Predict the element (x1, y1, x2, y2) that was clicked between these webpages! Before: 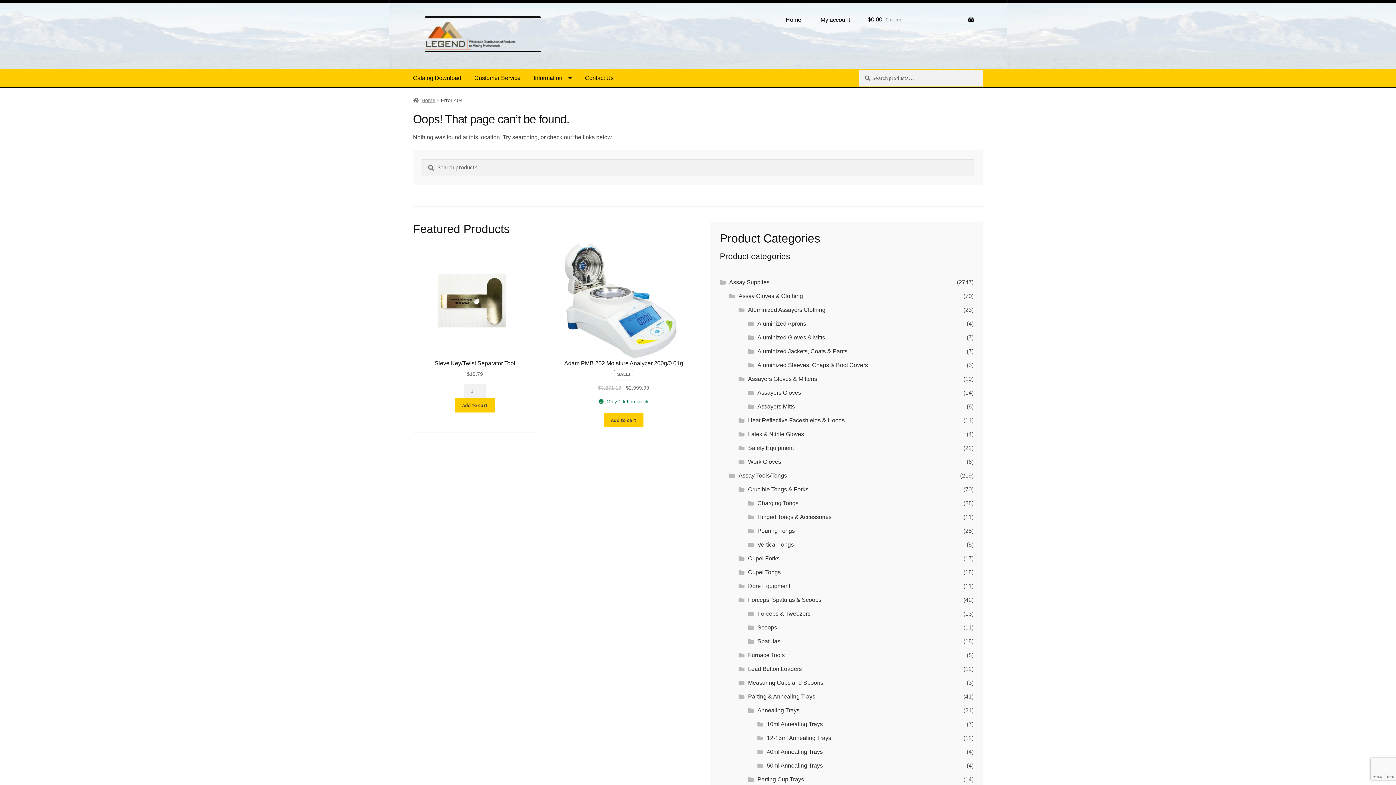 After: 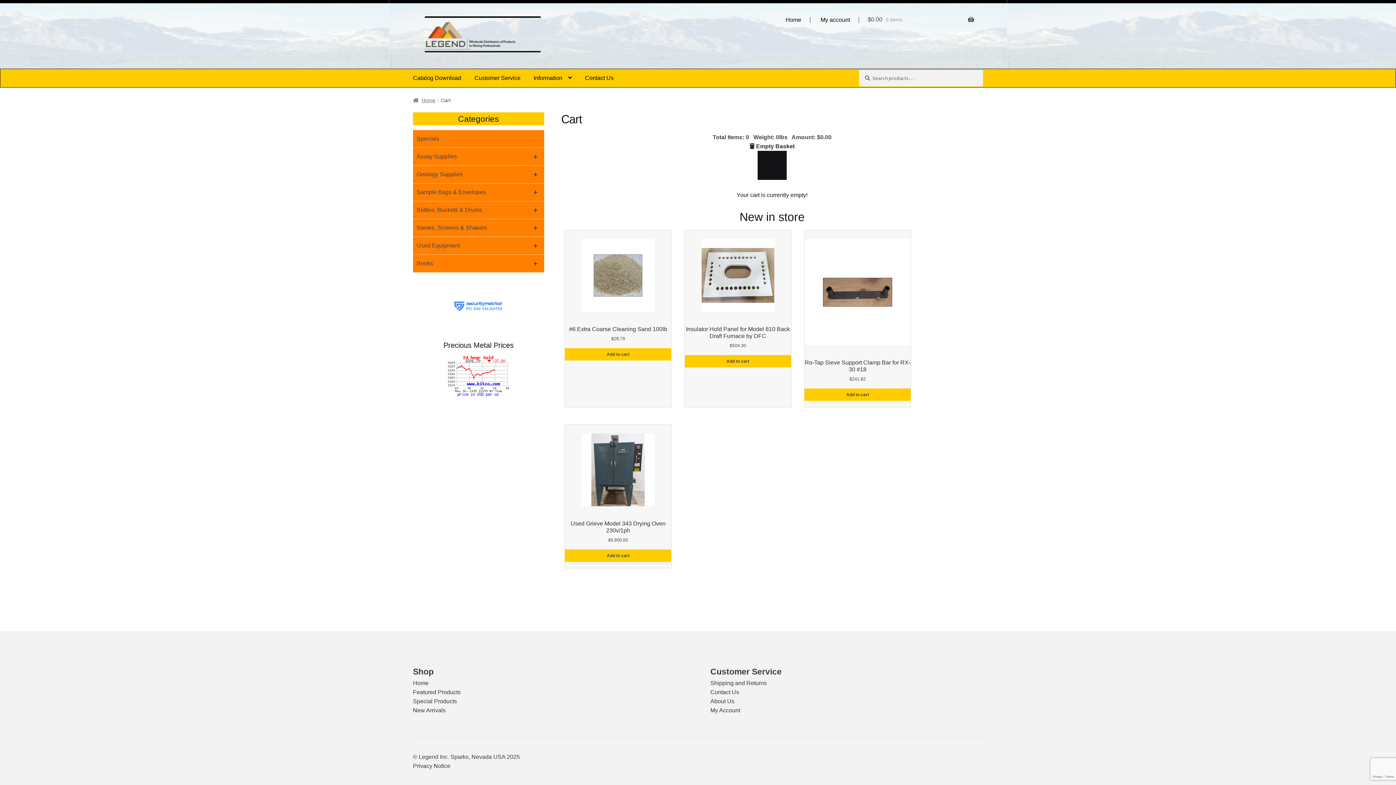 Action: label: $0.00 0 items bbox: (859, 16, 983, 27)